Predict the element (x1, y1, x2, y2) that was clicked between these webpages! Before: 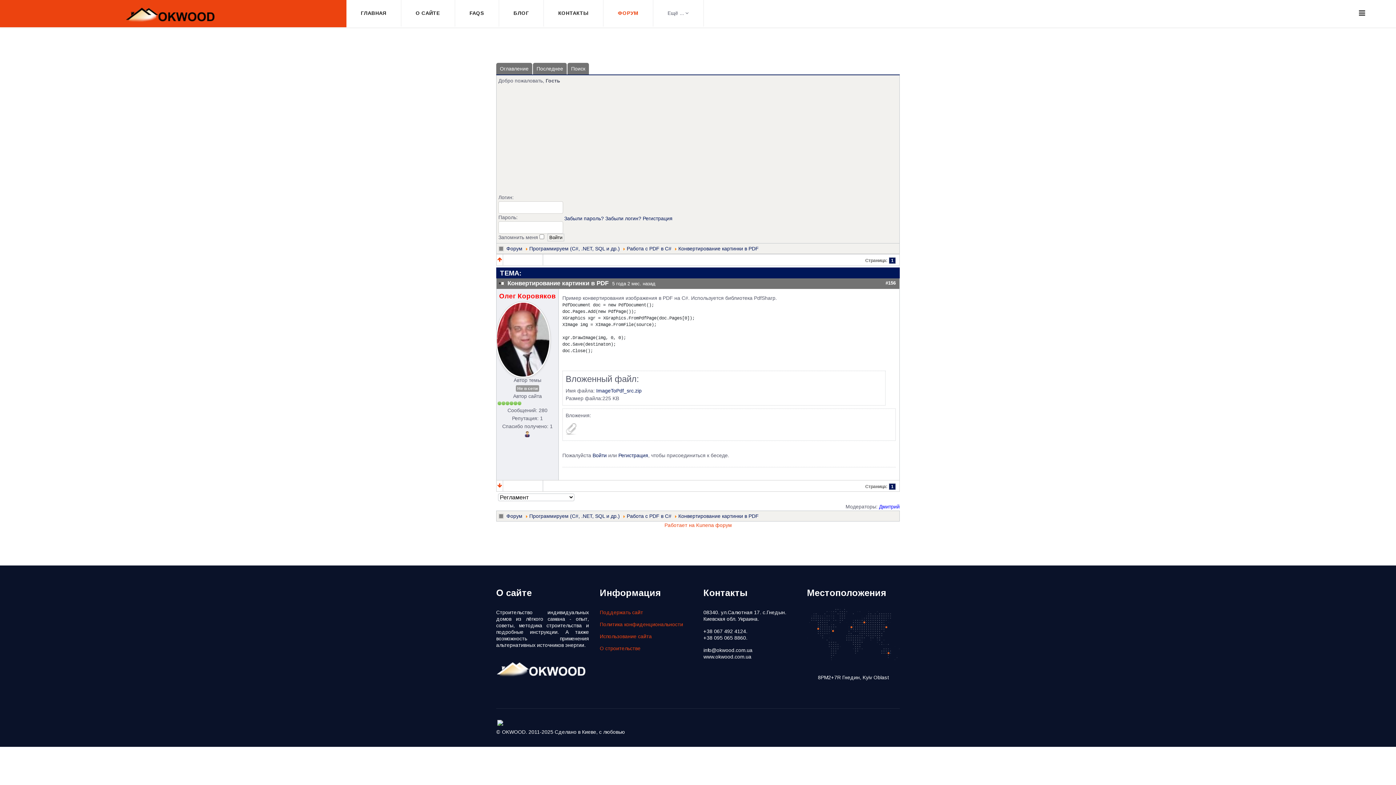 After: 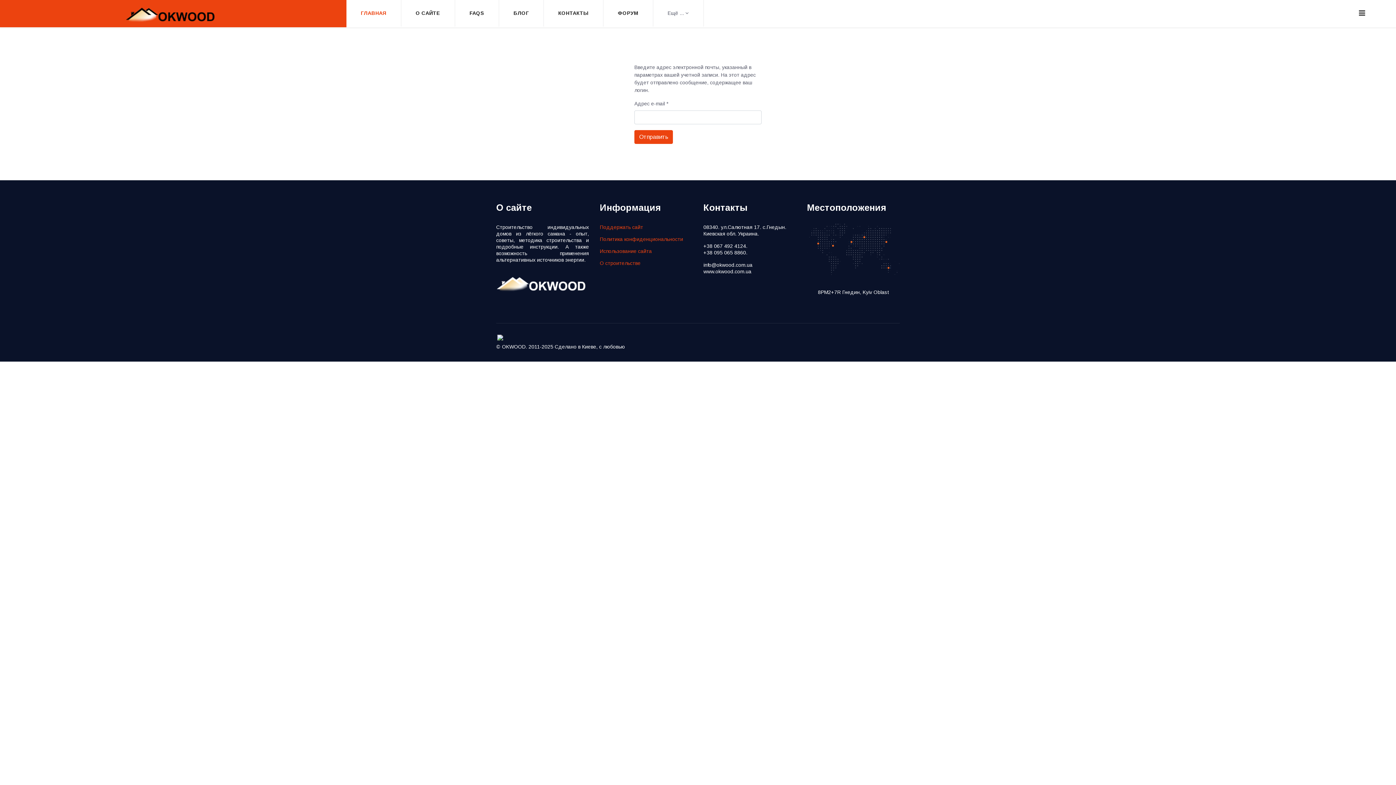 Action: label: Забыли логин? bbox: (605, 215, 641, 221)